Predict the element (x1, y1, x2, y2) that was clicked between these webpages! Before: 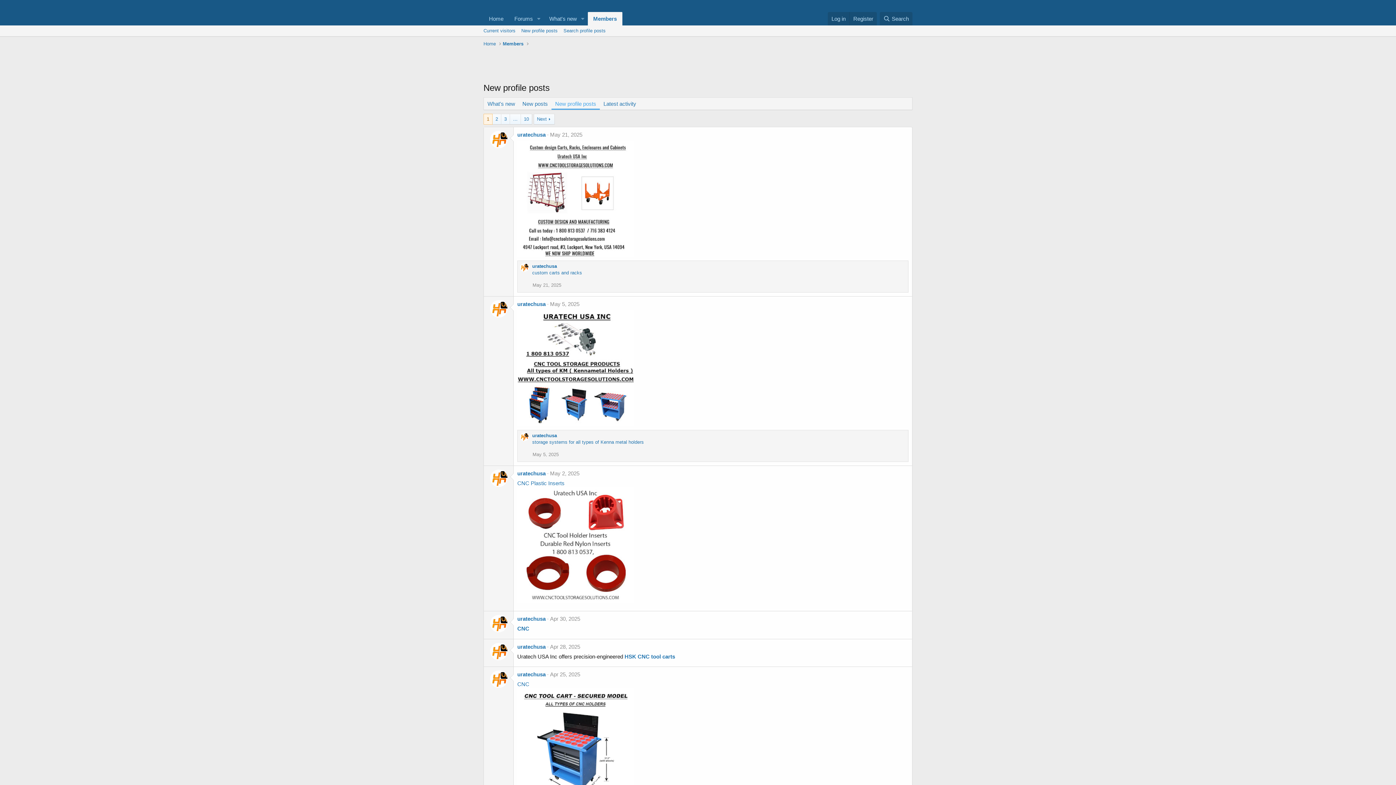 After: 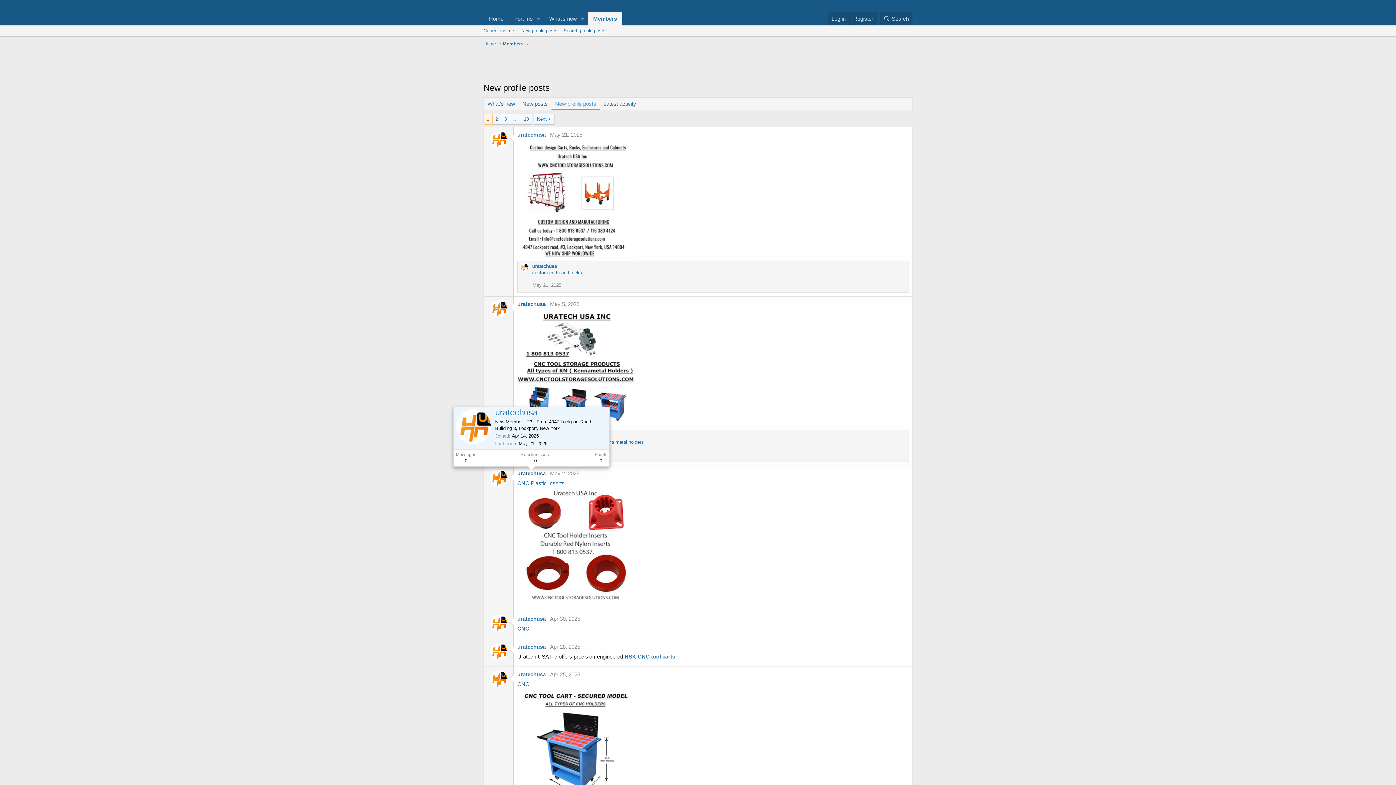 Action: bbox: (517, 470, 545, 476) label: uratechusa